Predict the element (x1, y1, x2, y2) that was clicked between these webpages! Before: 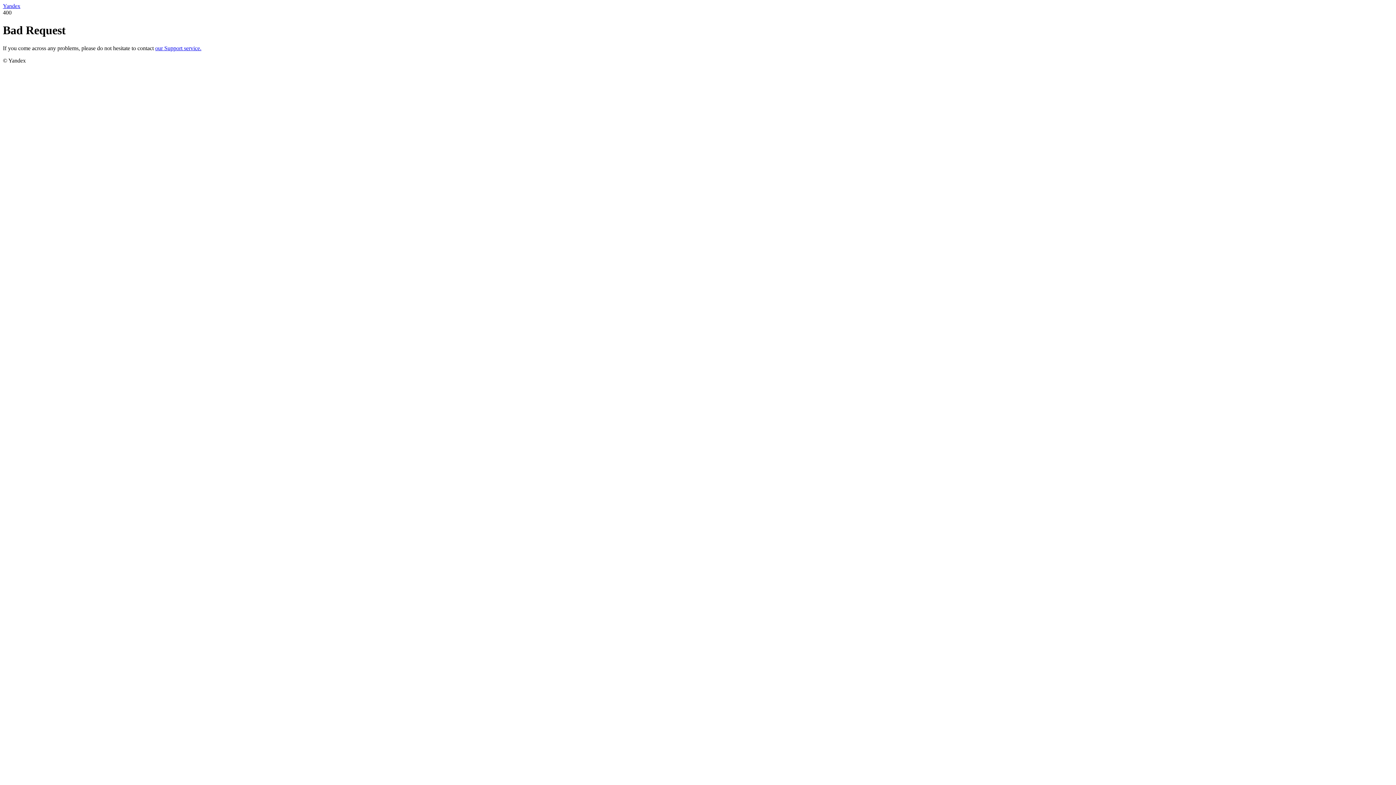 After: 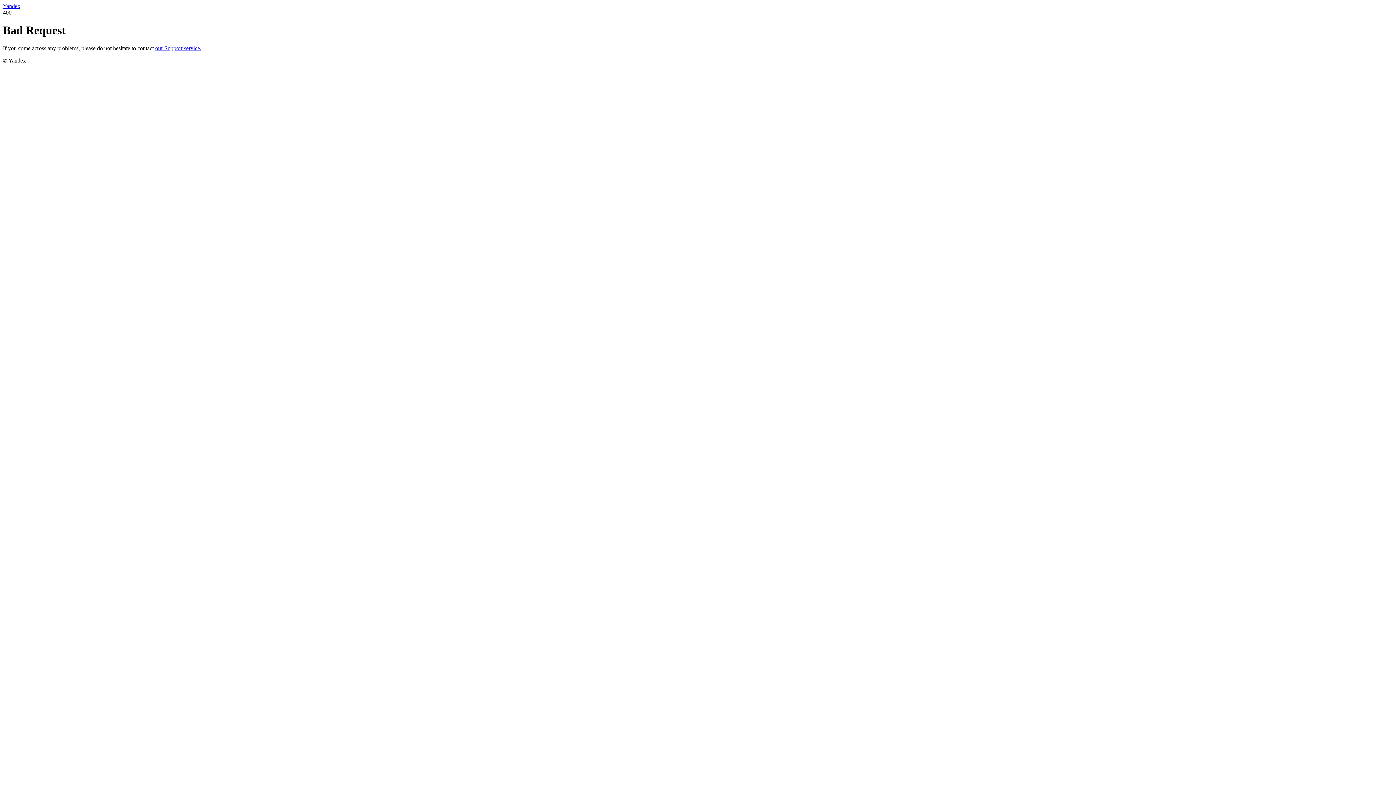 Action: bbox: (155, 45, 201, 51) label: our Support service.